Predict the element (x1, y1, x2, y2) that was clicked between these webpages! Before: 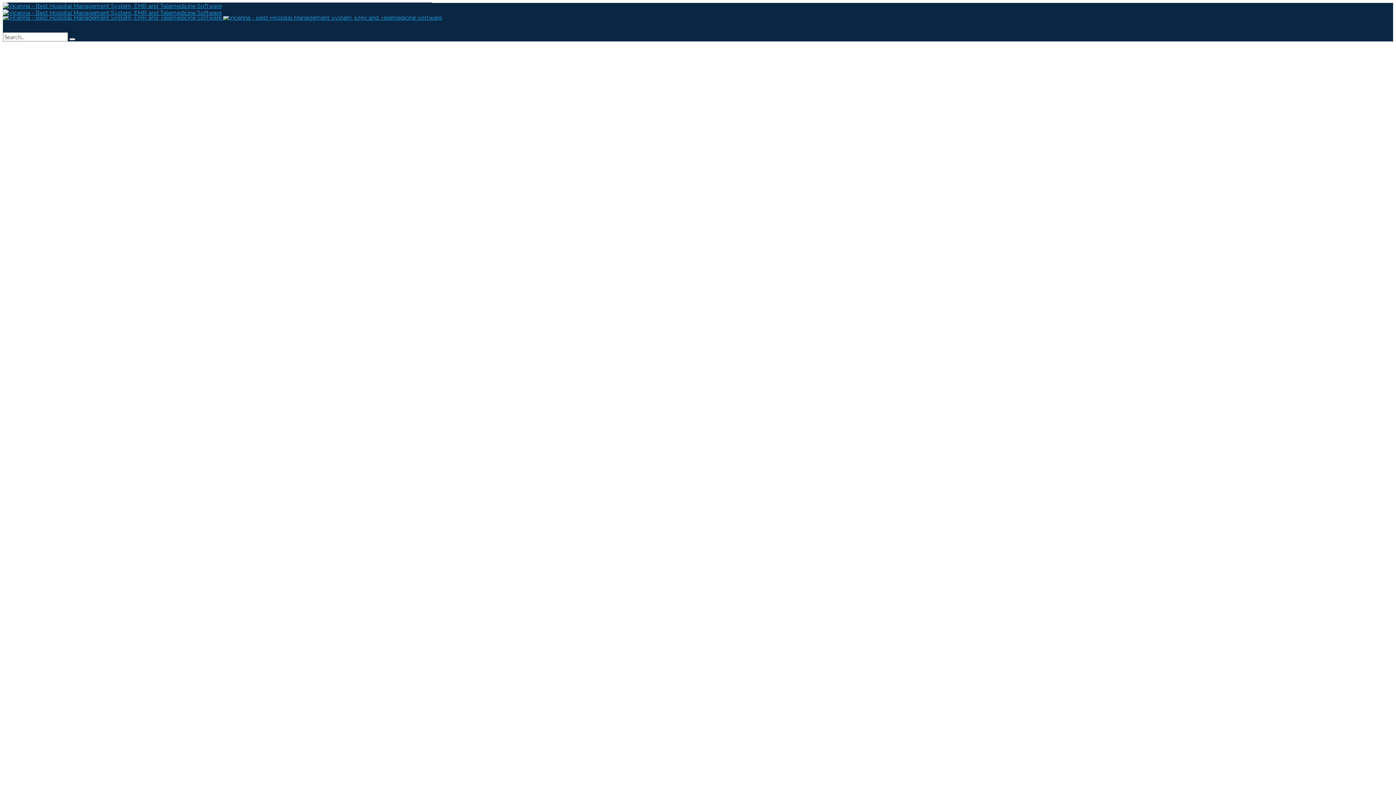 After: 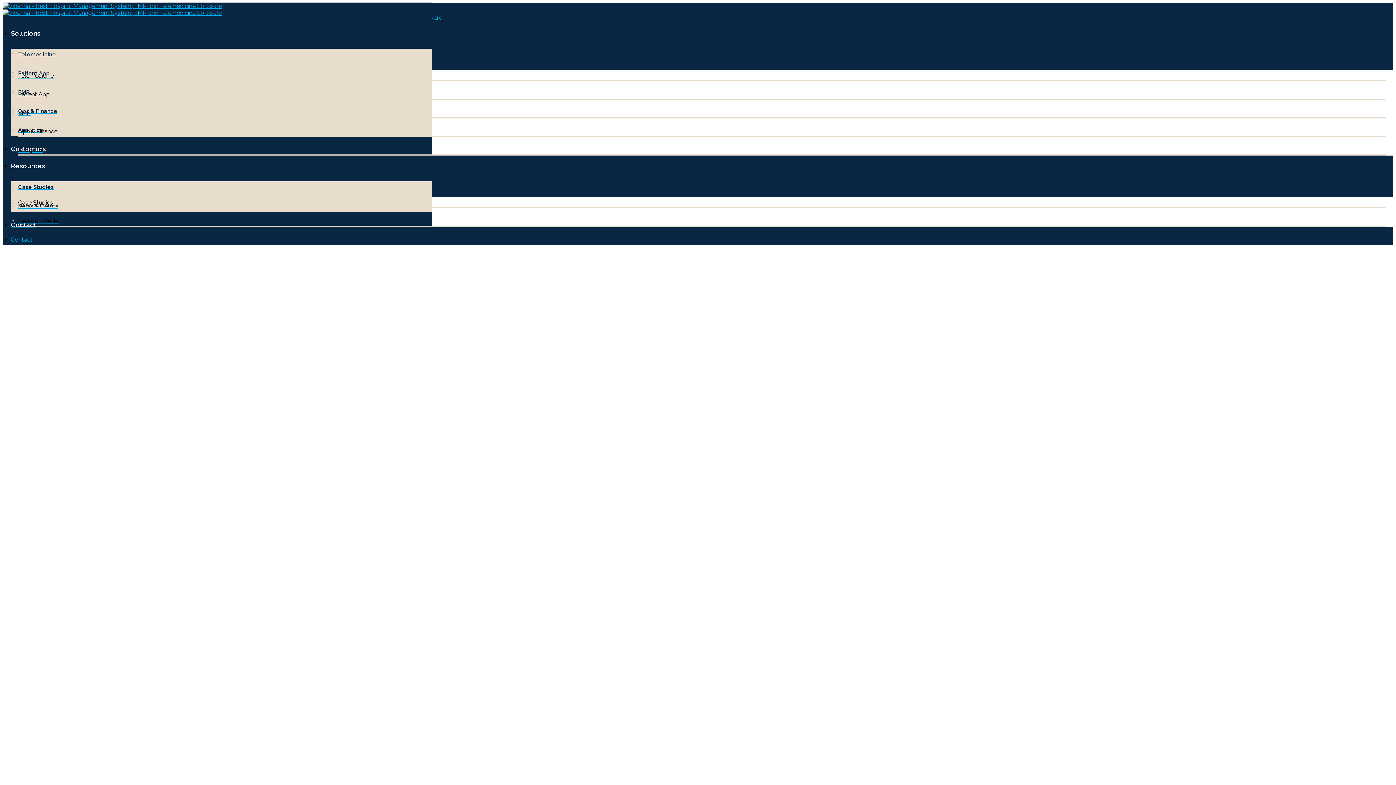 Action: bbox: (69, 38, 75, 40)